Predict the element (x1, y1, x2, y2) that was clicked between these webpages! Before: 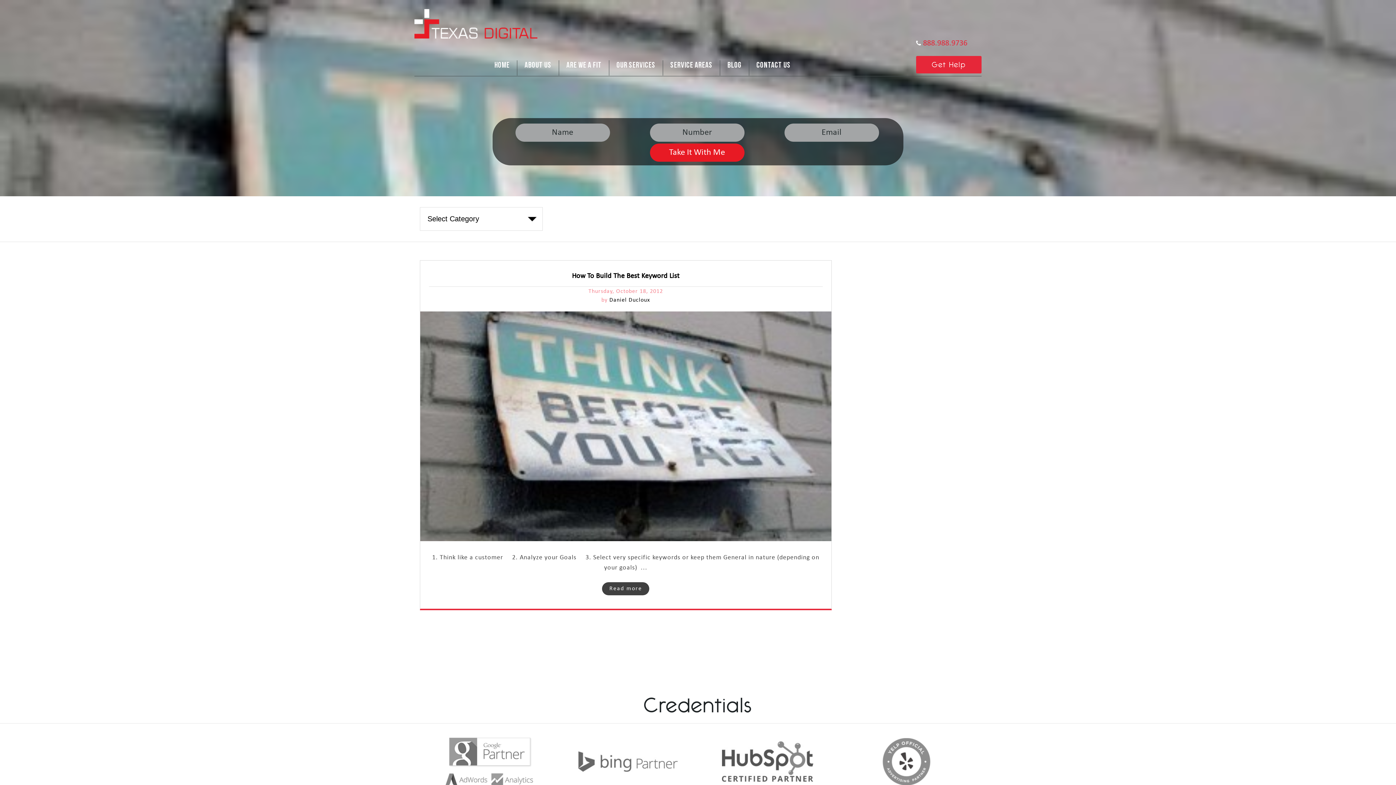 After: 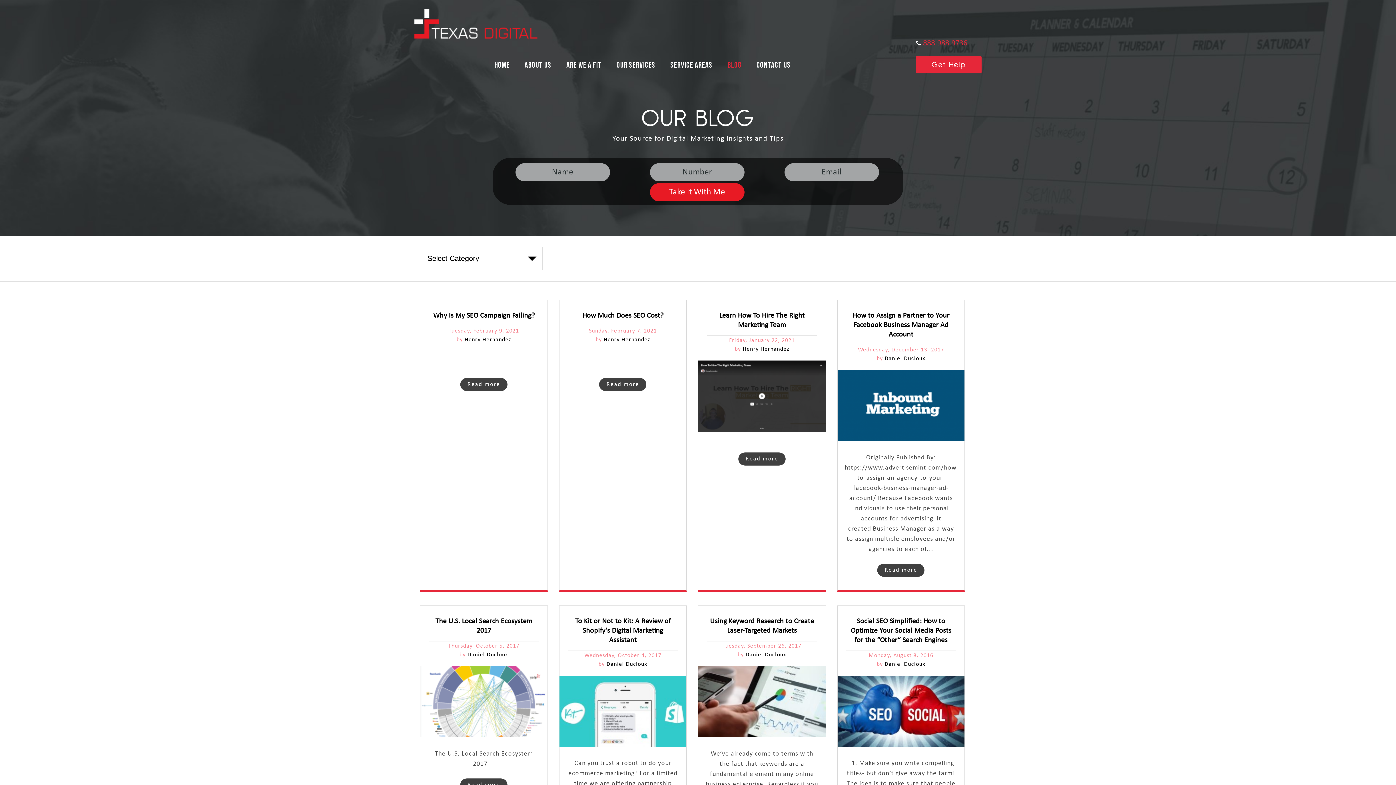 Action: label: BLOG bbox: (720, 60, 749, 75)